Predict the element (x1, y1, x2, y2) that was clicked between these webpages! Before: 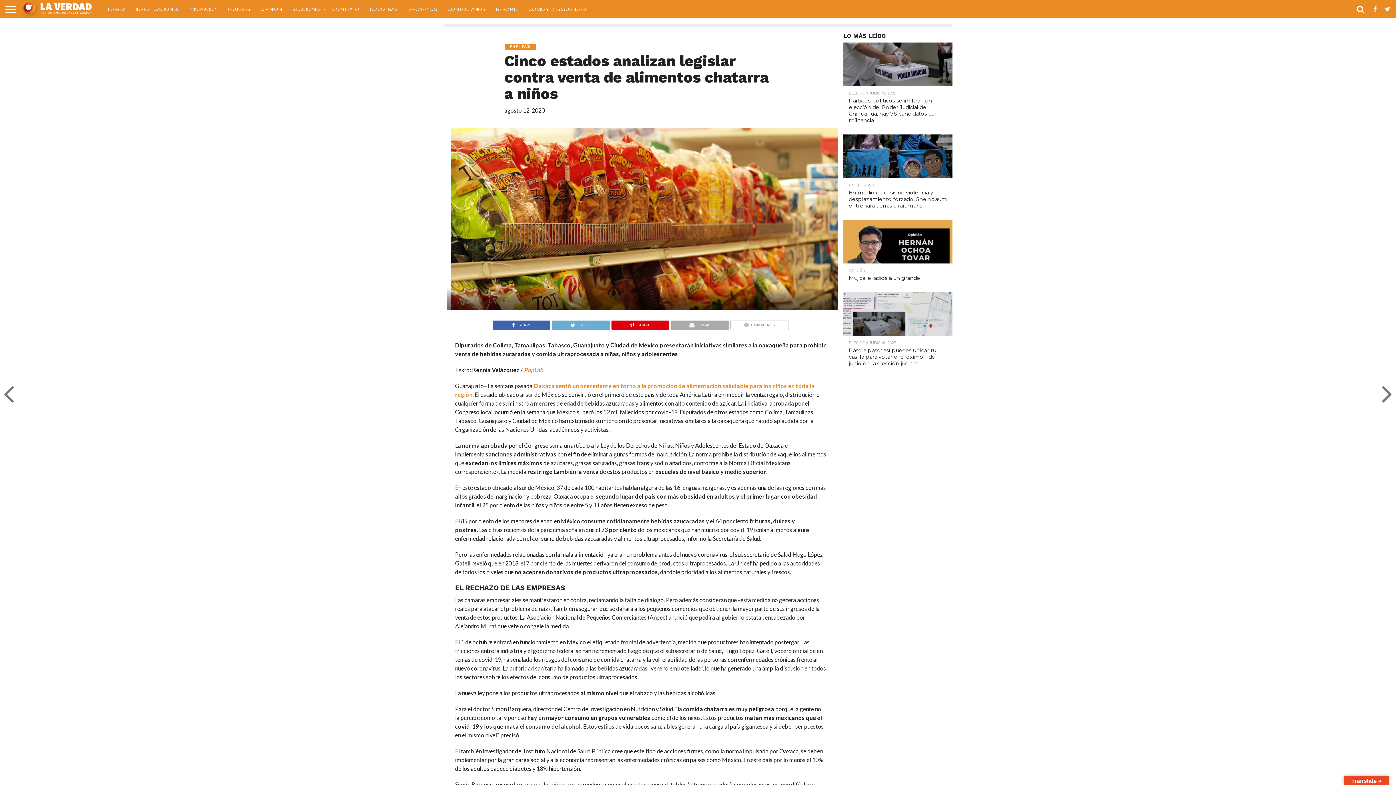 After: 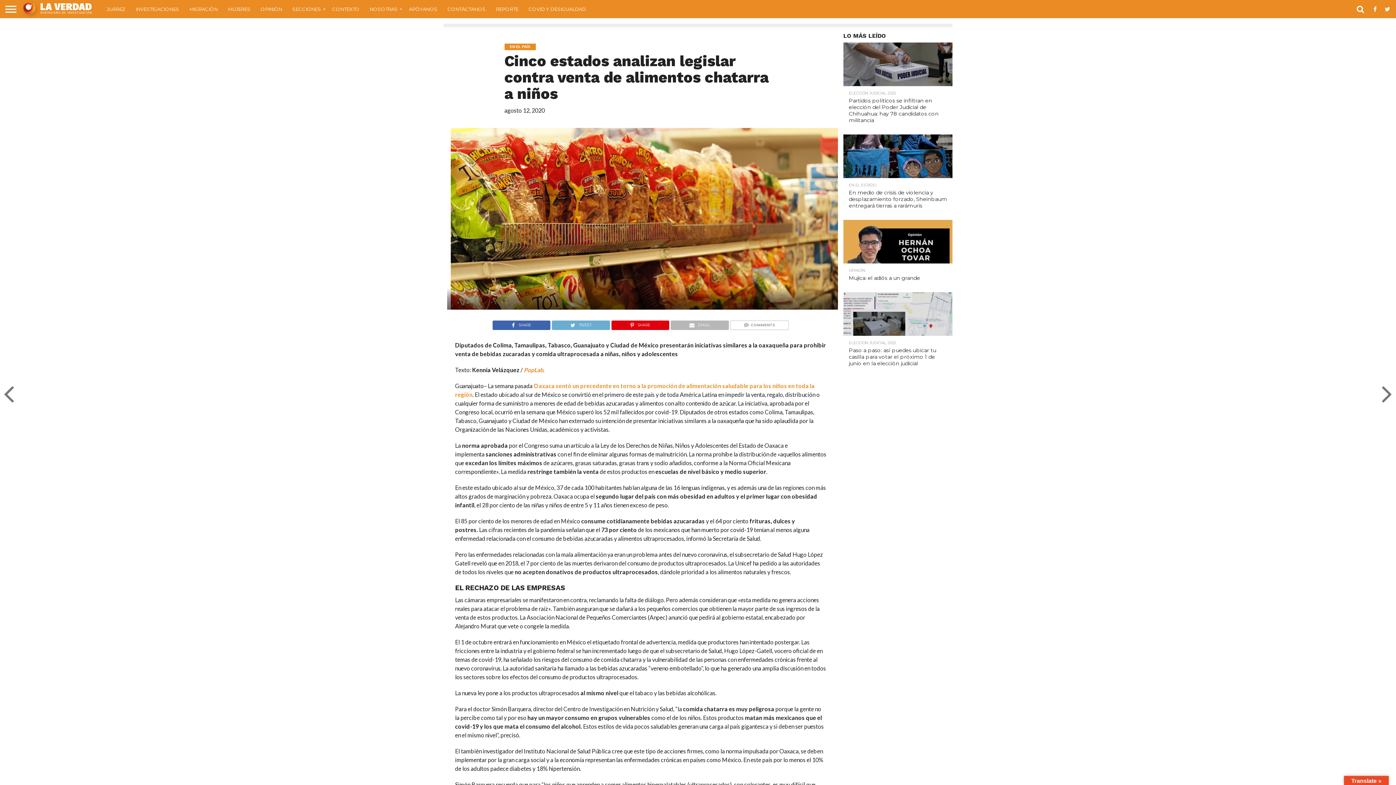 Action: bbox: (670, 320, 728, 326) label: EMAIL